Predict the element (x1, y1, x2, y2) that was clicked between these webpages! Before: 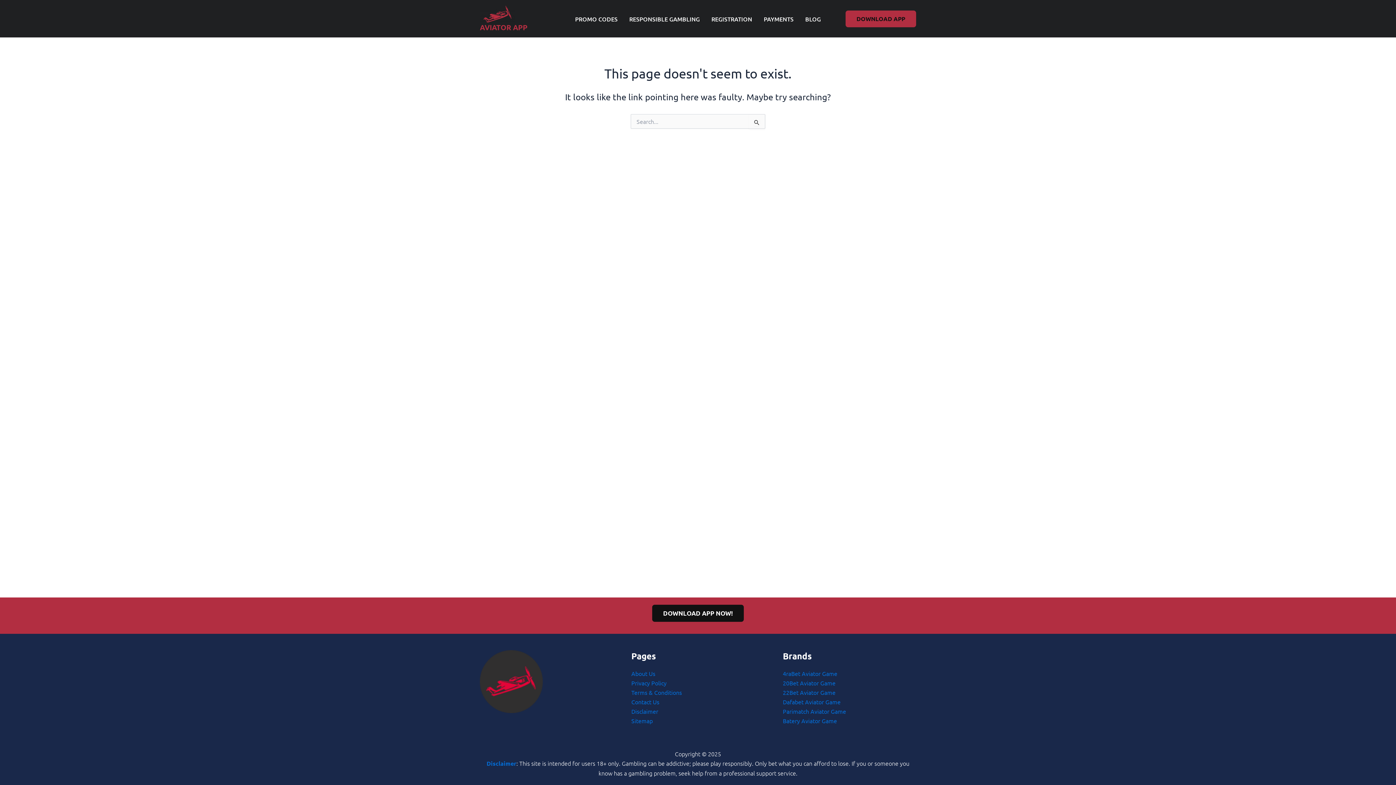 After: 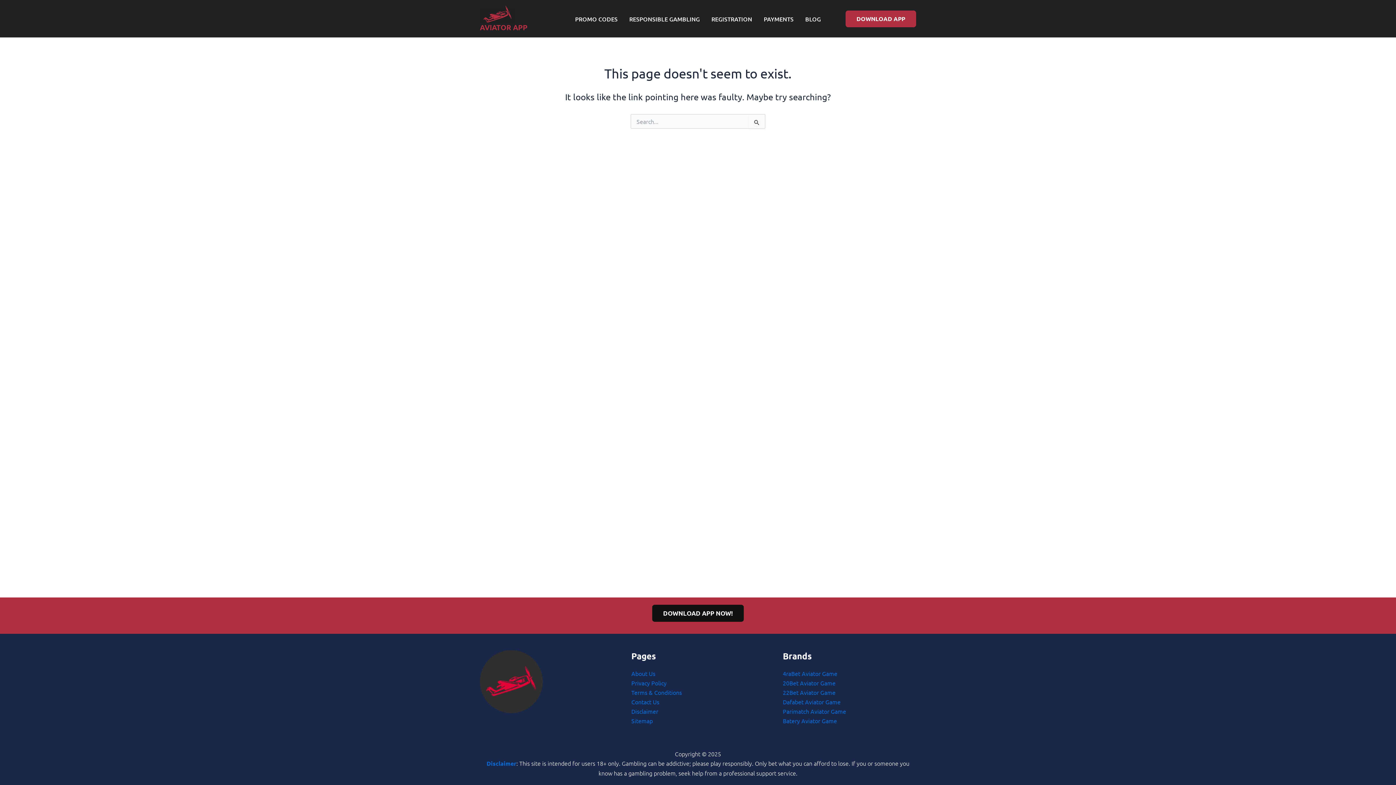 Action: bbox: (845, 10, 916, 27) label: DOWNLOAD APP